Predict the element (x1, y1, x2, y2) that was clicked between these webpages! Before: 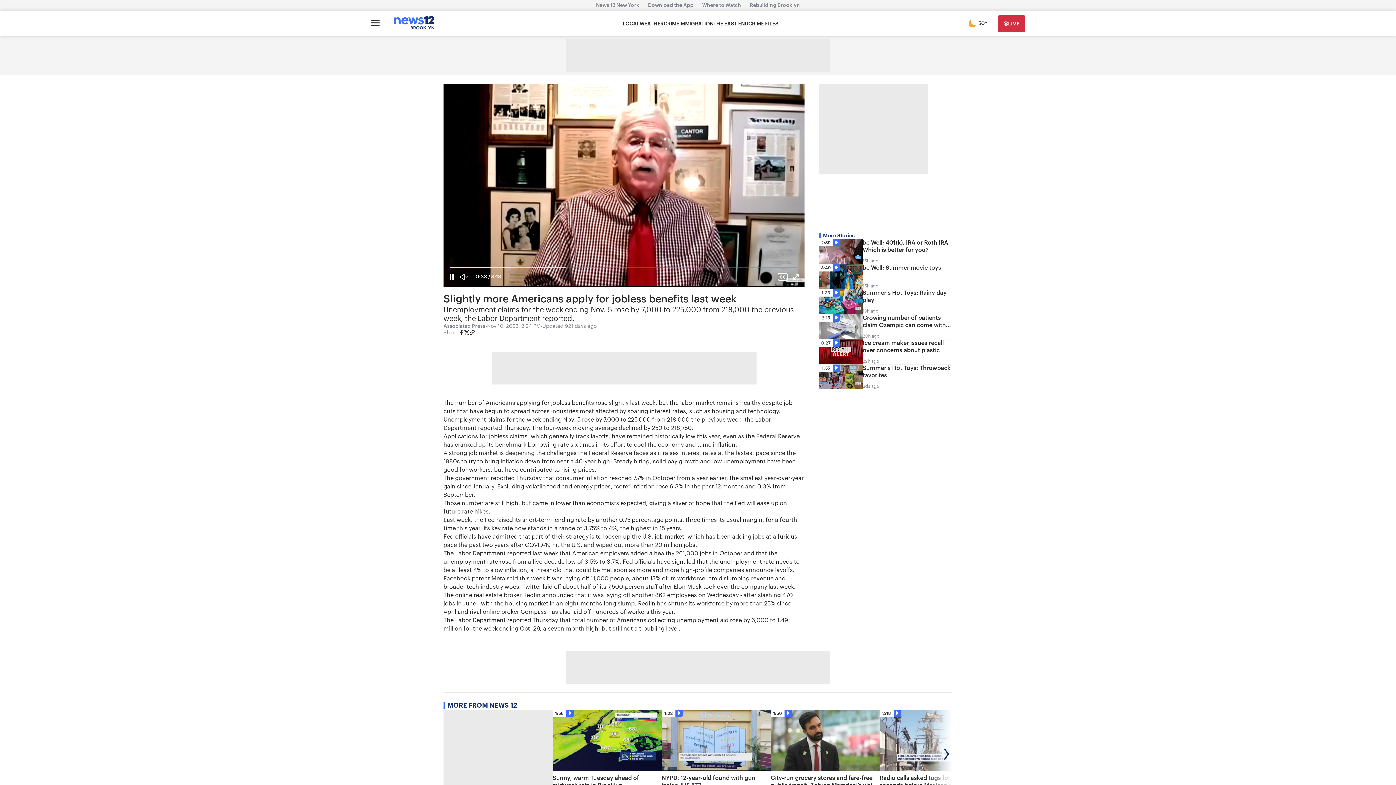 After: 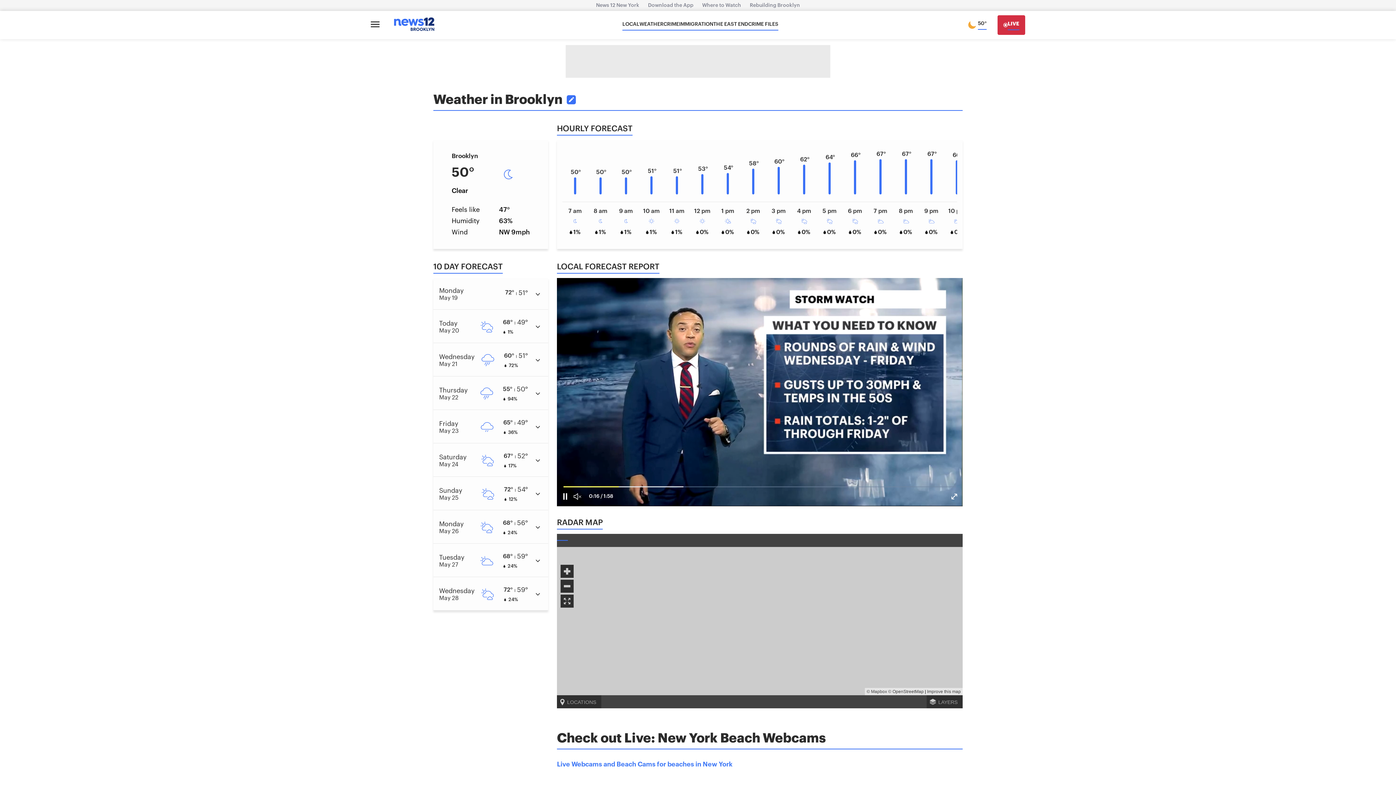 Action: label: WEATHER bbox: (639, 20, 663, 27)